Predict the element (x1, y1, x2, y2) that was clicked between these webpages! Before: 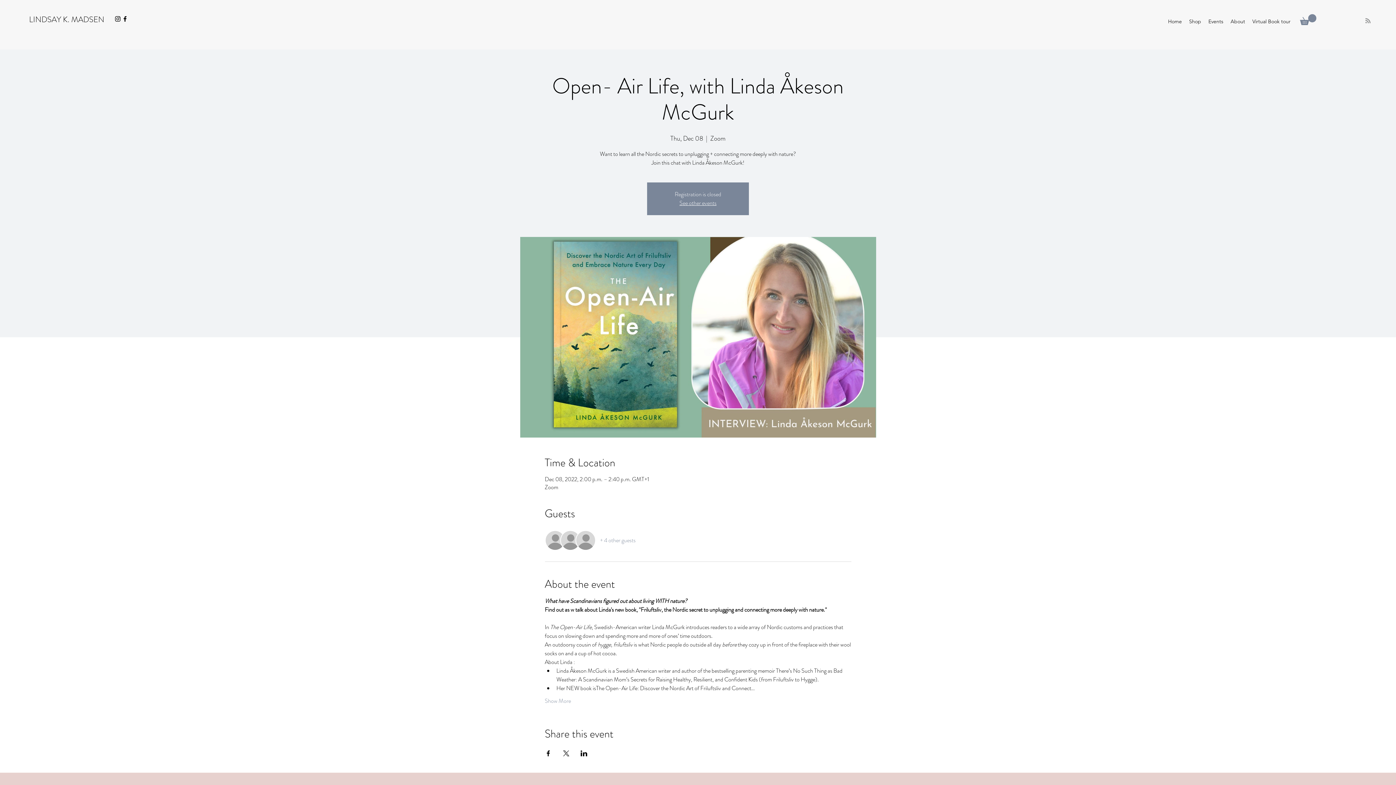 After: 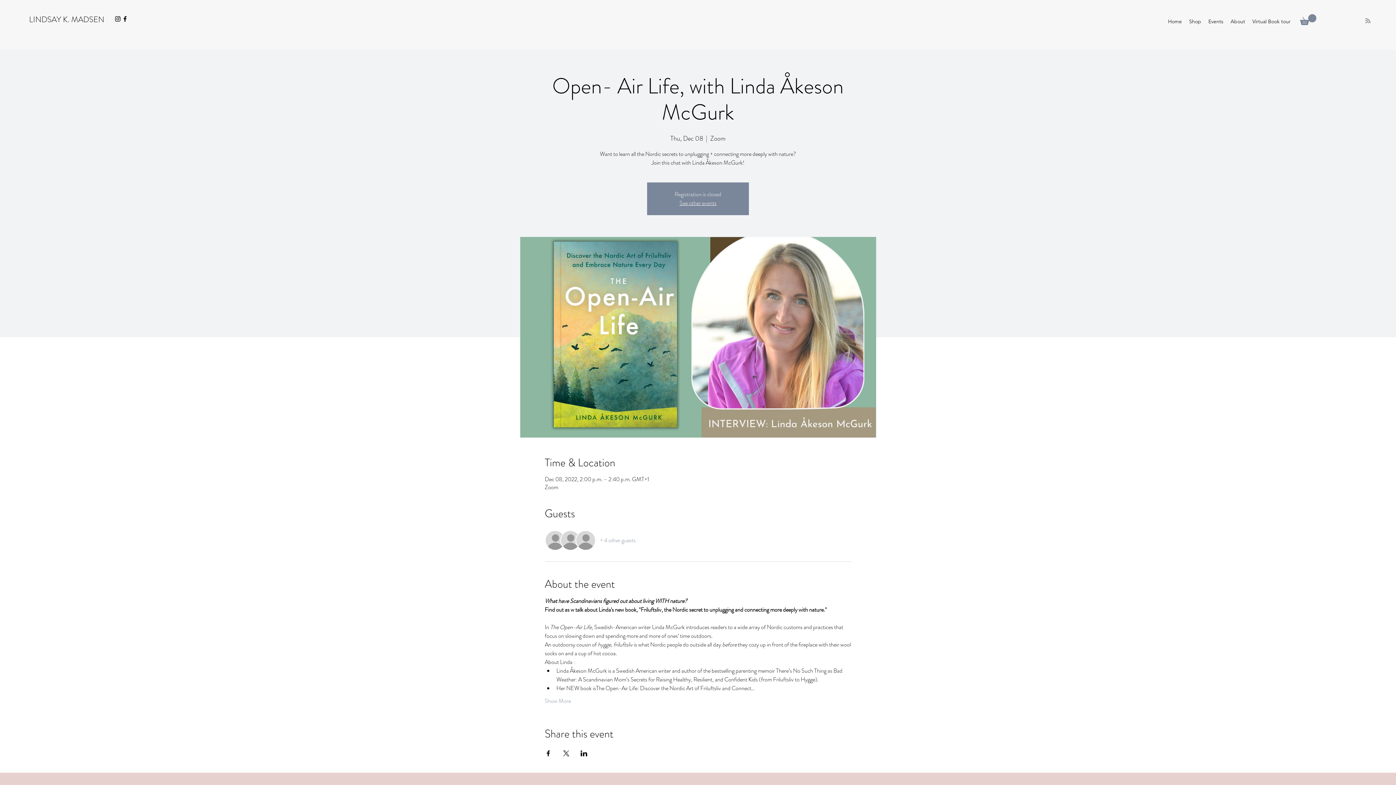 Action: bbox: (1300, 14, 1316, 25)